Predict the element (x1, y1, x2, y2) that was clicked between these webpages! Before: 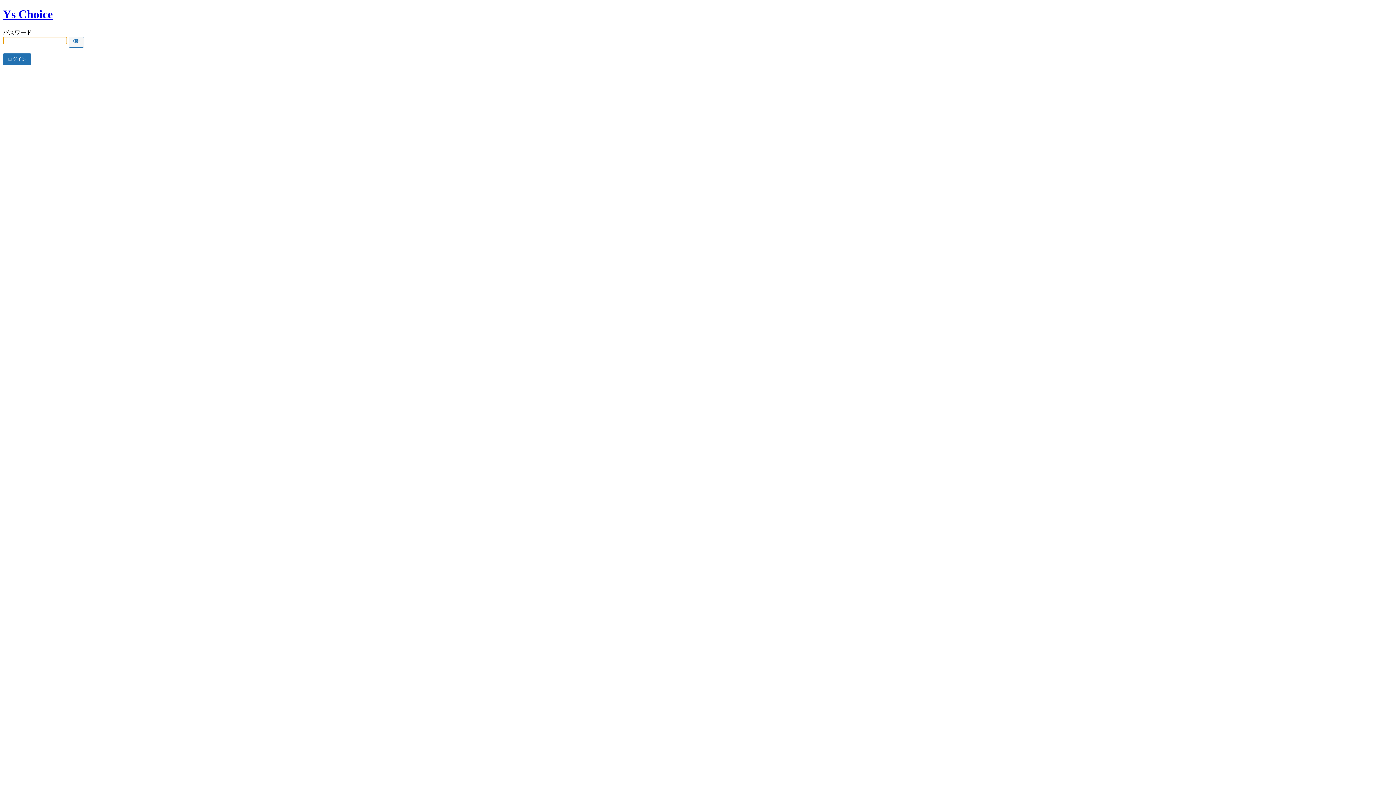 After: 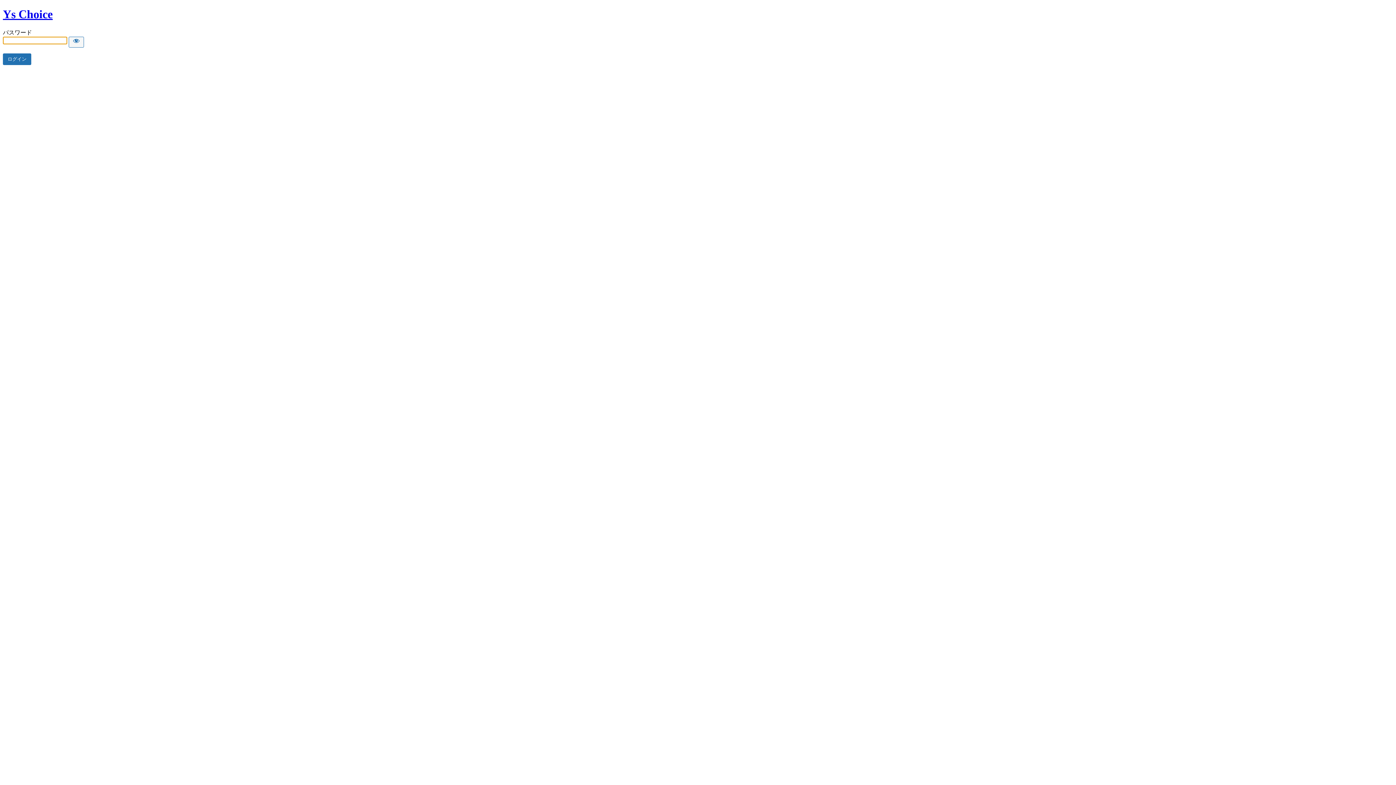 Action: bbox: (2, 7, 52, 20) label: Ys Choice